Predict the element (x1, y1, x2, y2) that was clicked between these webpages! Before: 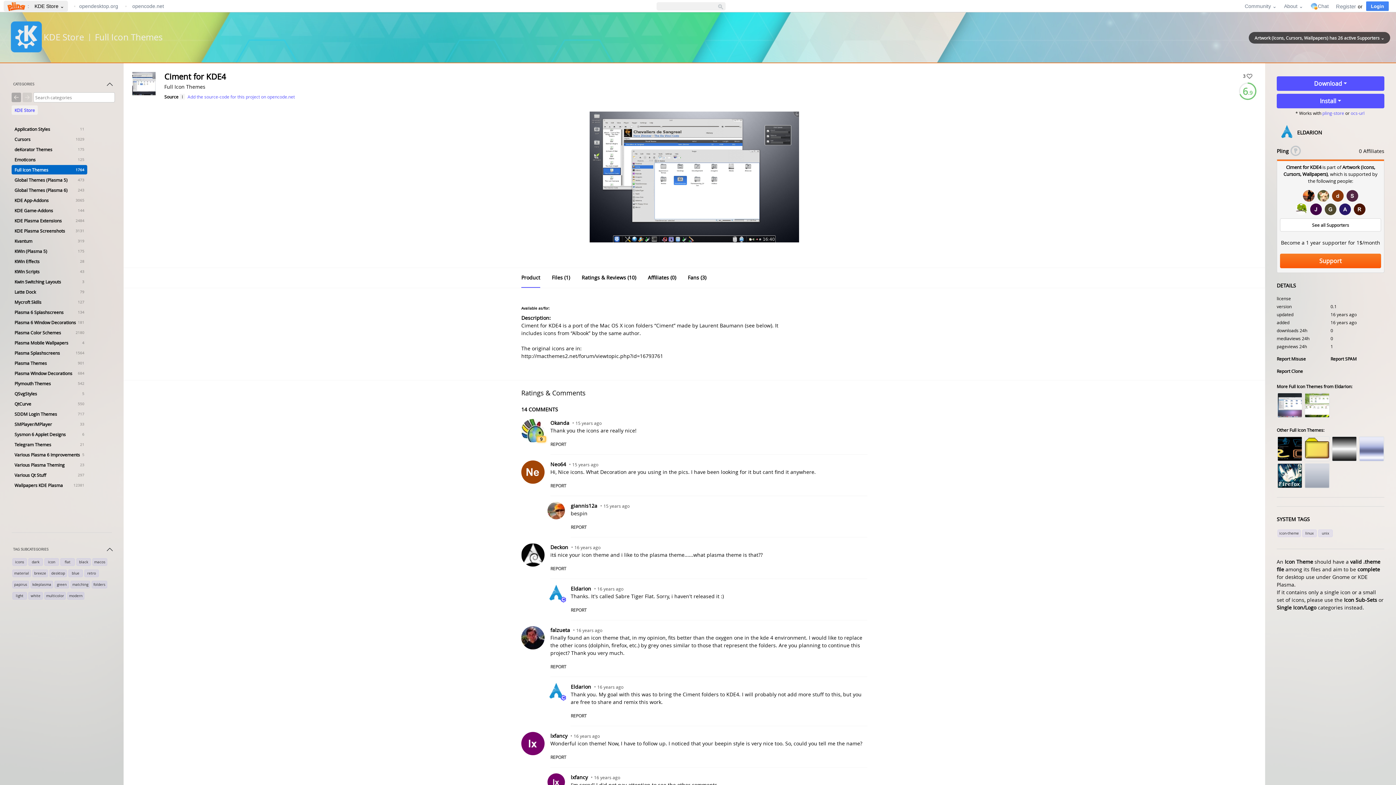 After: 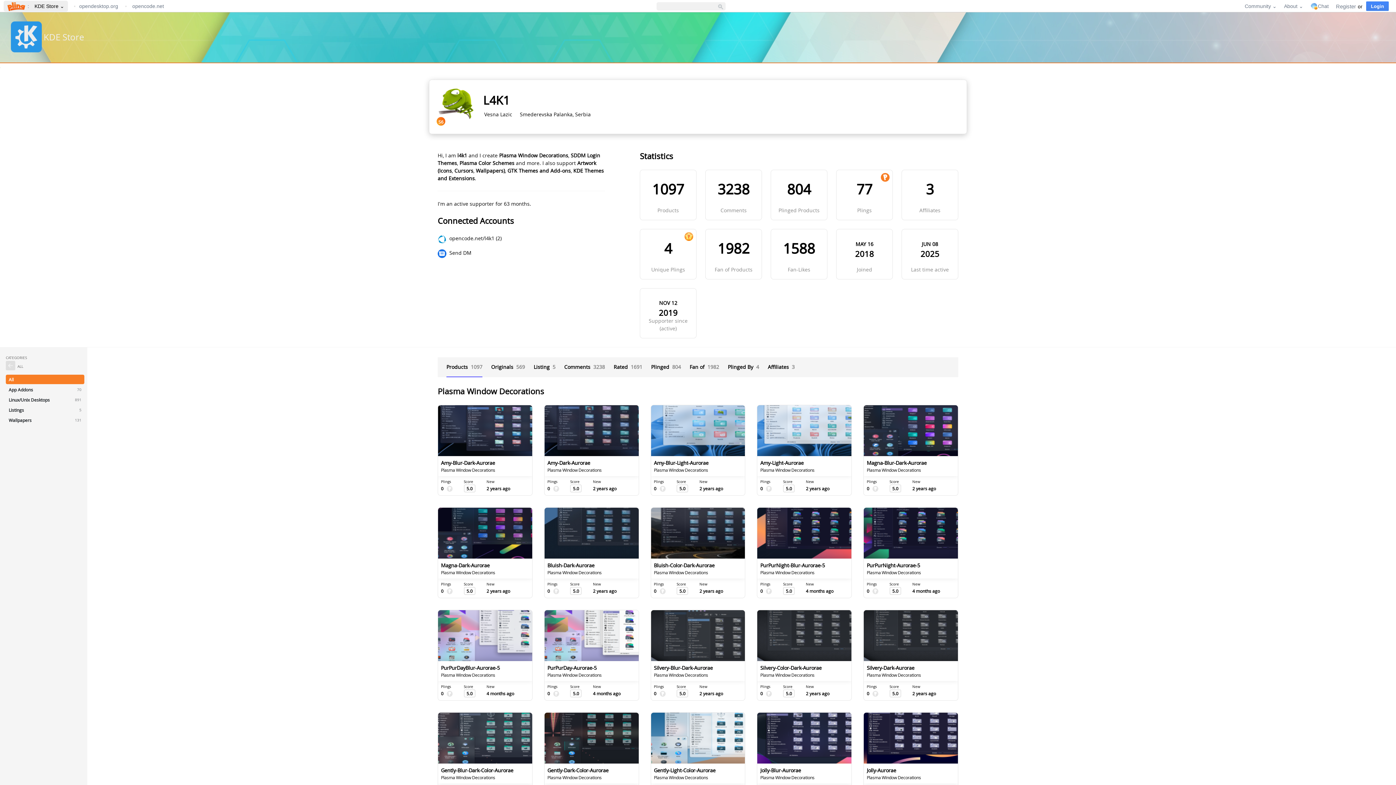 Action: bbox: (1296, 203, 1307, 215)